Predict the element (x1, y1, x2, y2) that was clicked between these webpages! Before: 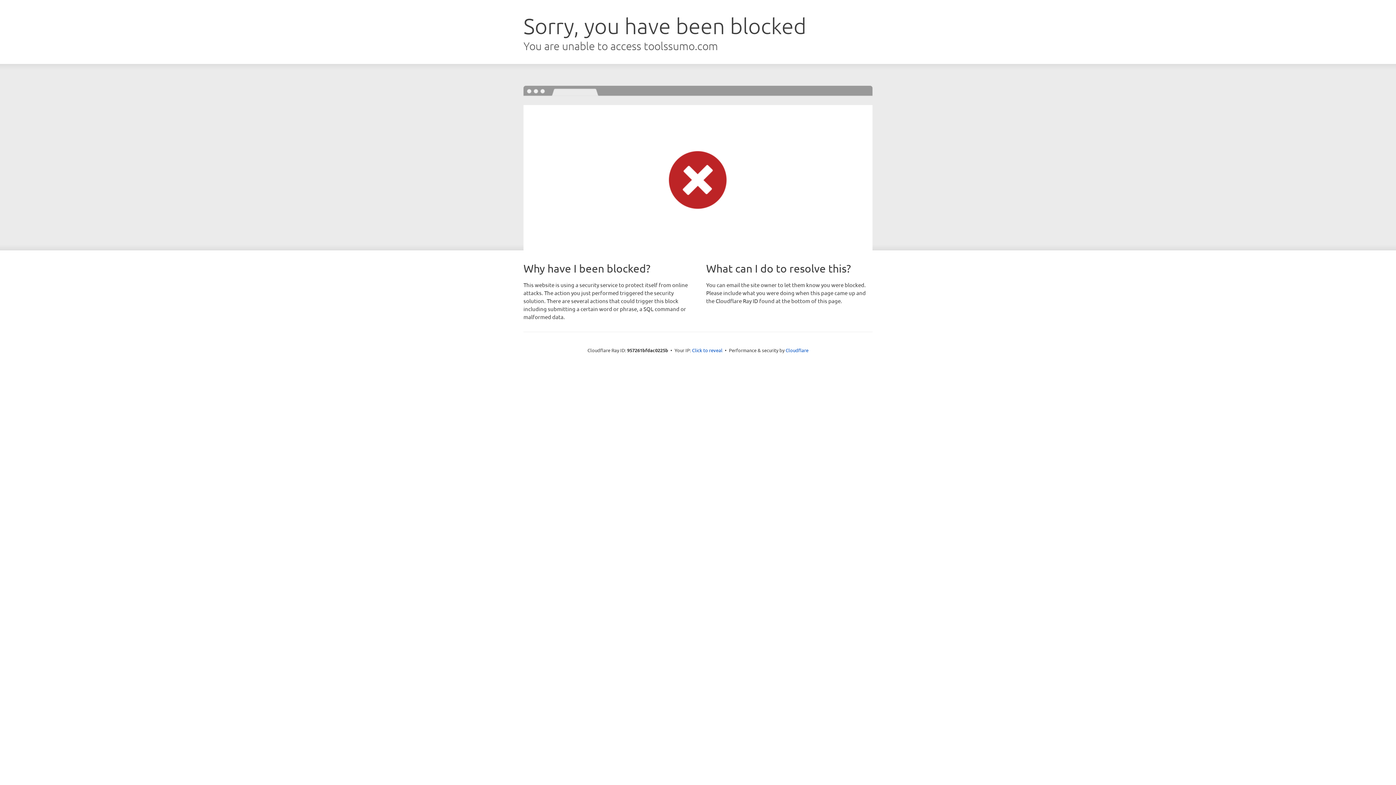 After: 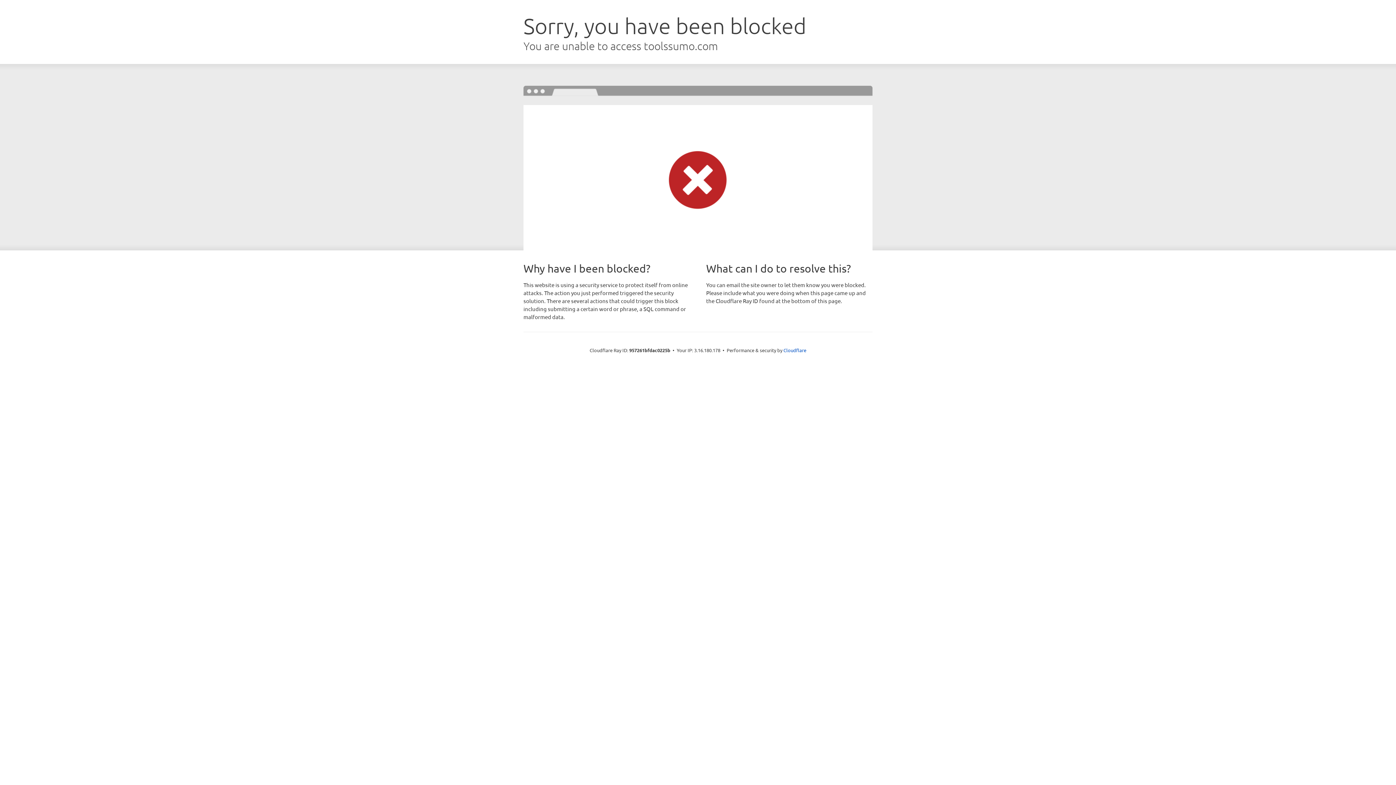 Action: label: Click to reveal bbox: (692, 346, 722, 353)